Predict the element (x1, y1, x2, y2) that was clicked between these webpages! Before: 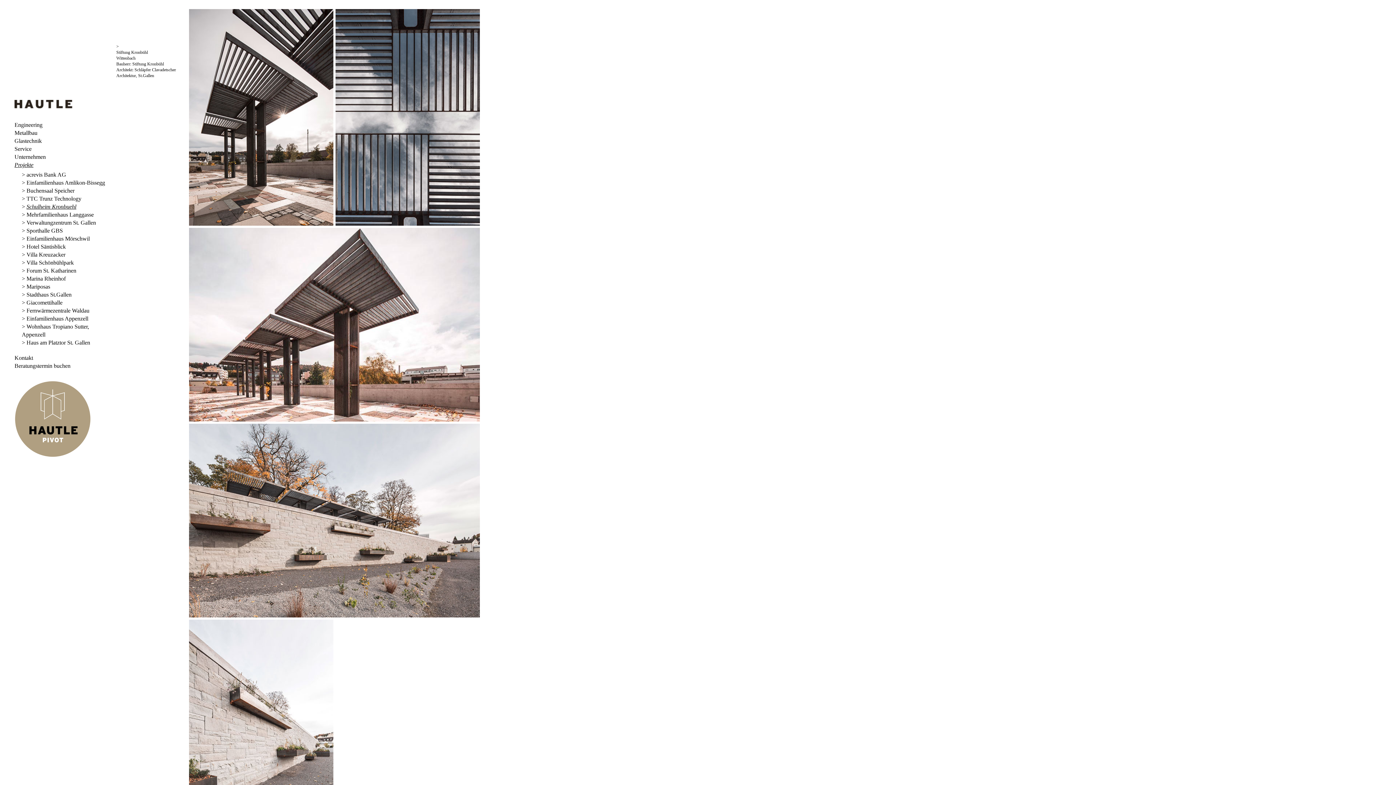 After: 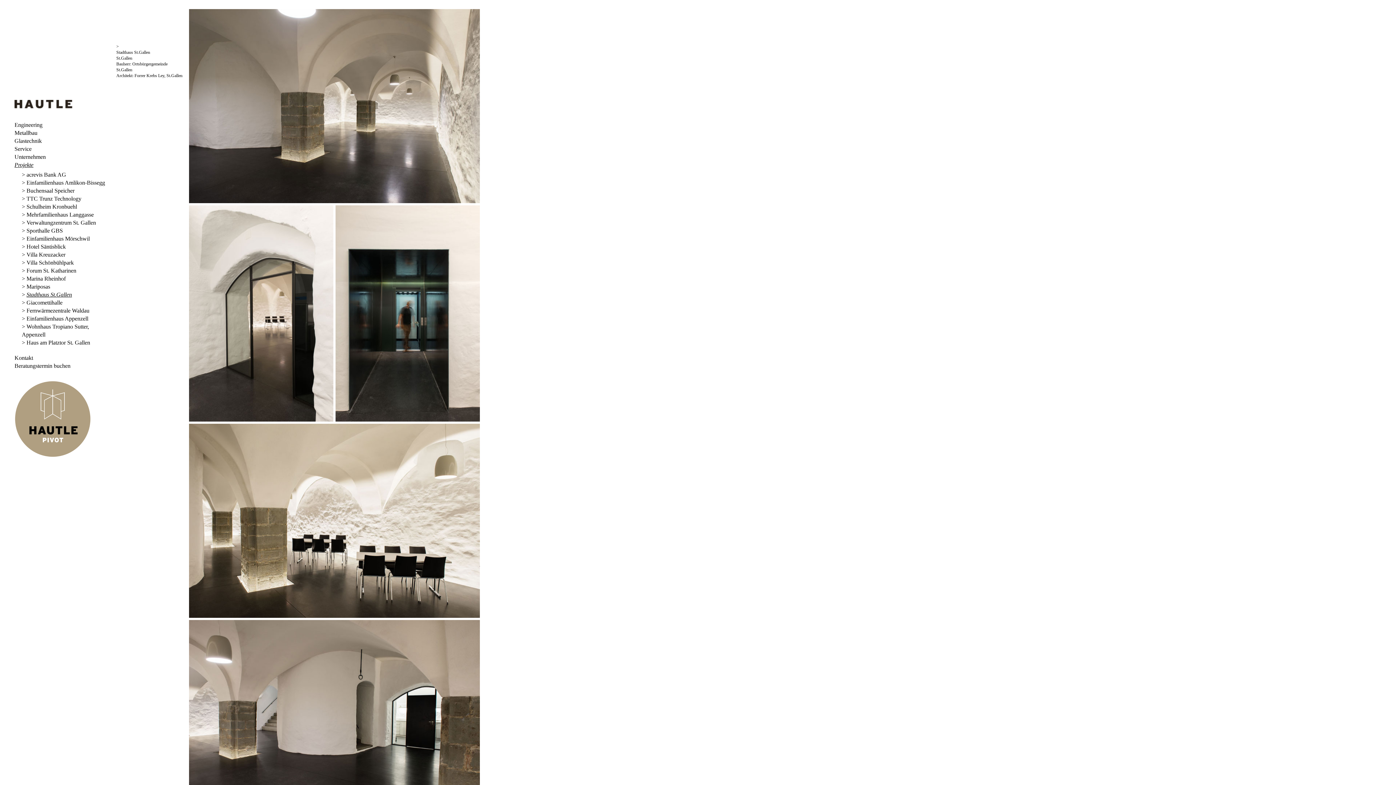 Action: label: Stadthaus St.Gallen bbox: (26, 291, 71, 297)